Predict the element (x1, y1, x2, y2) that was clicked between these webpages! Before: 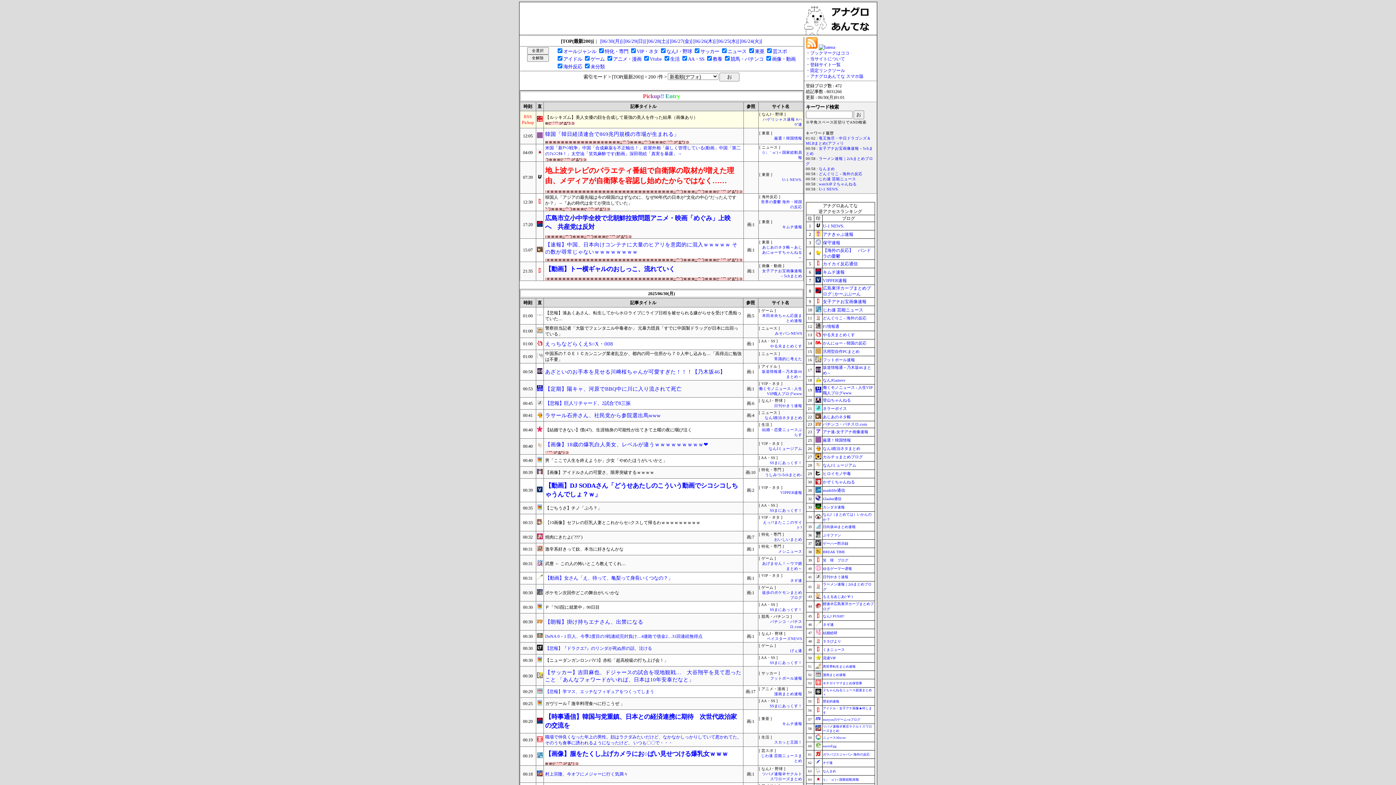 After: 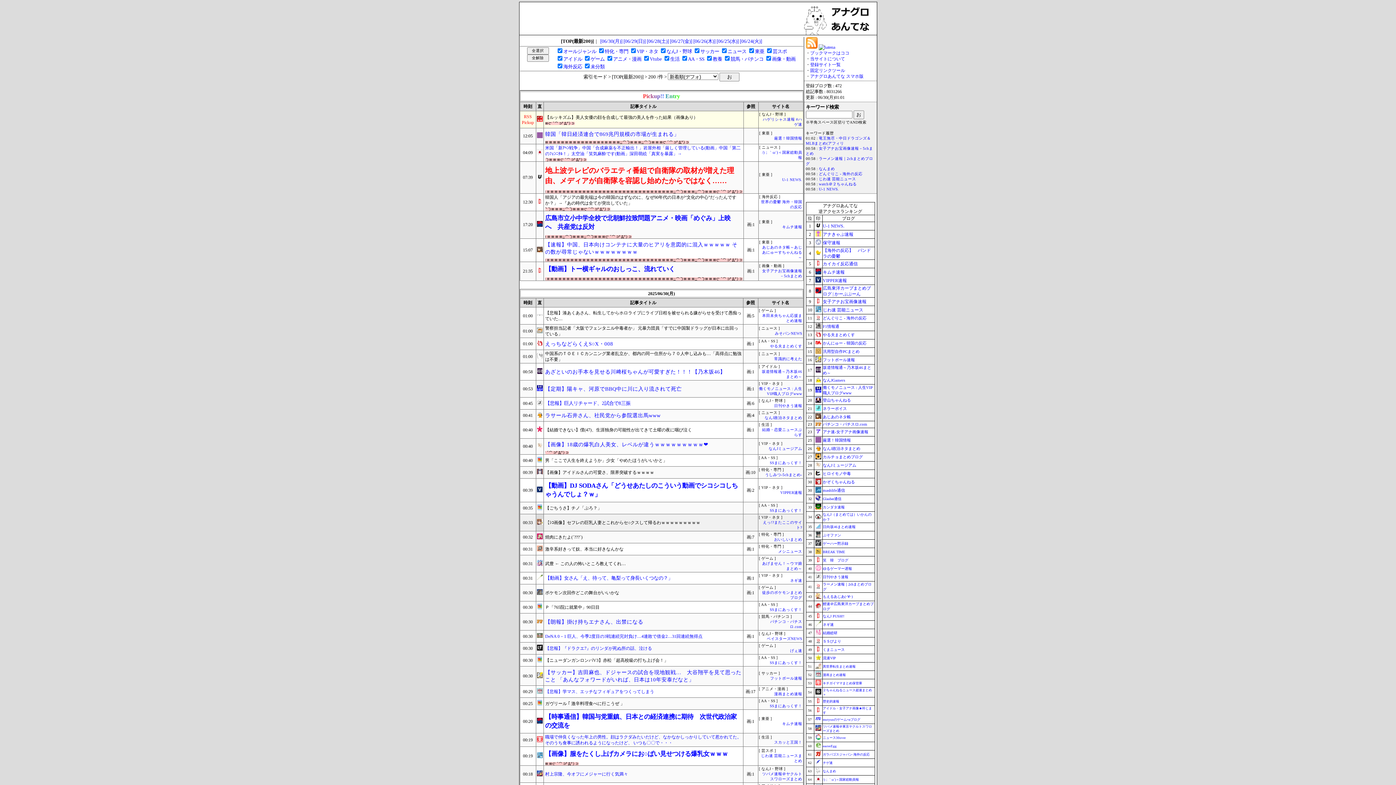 Action: bbox: (536, 521, 542, 526)